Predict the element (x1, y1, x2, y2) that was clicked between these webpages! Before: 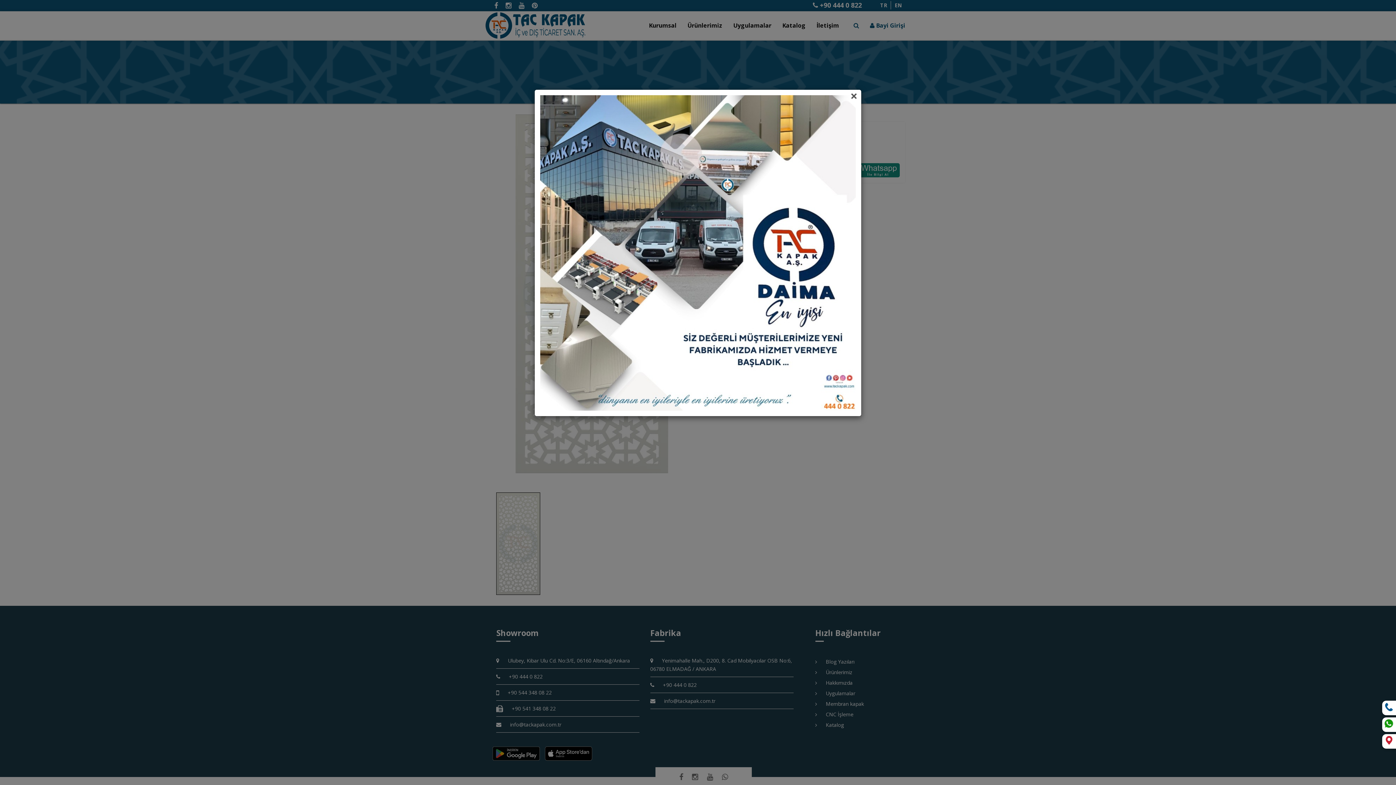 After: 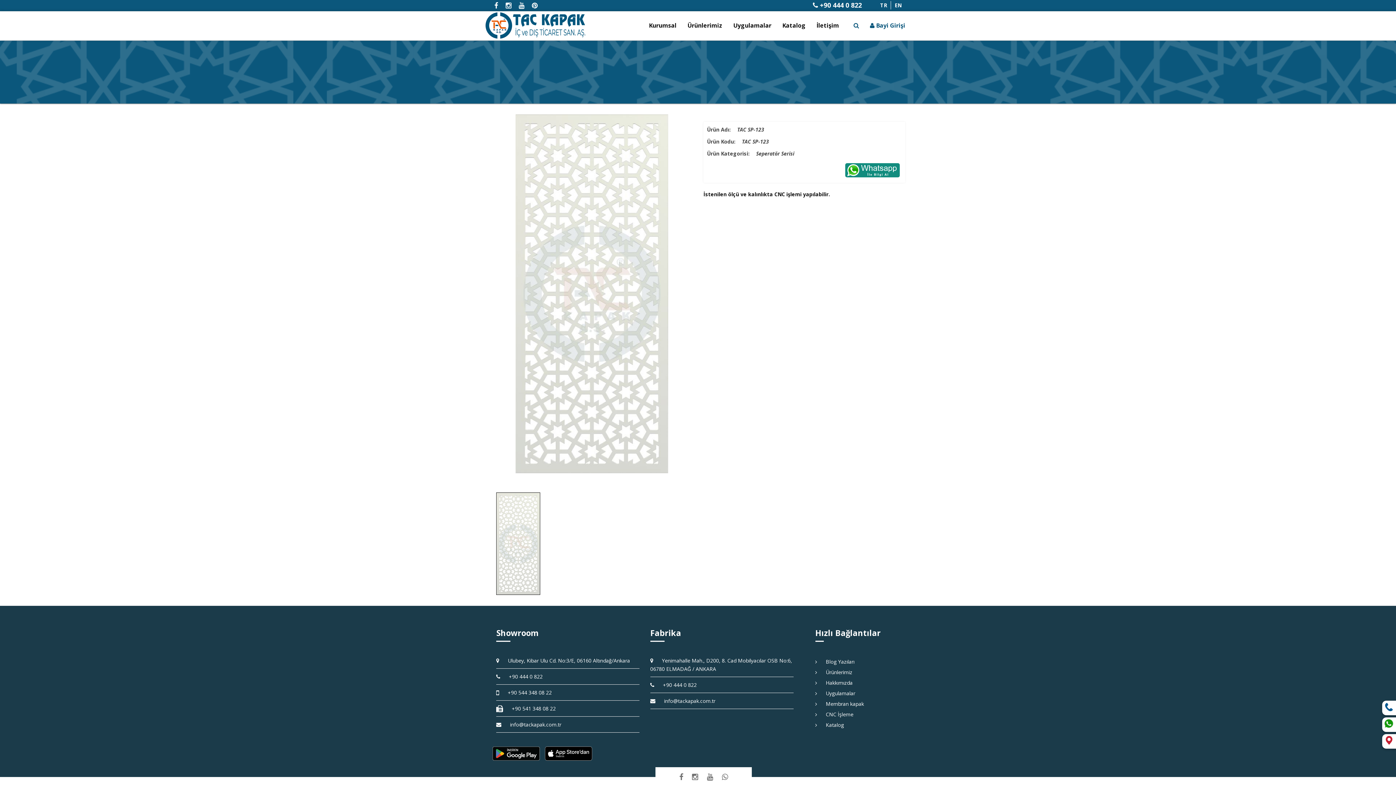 Action: label: × bbox: (850, 91, 857, 100)